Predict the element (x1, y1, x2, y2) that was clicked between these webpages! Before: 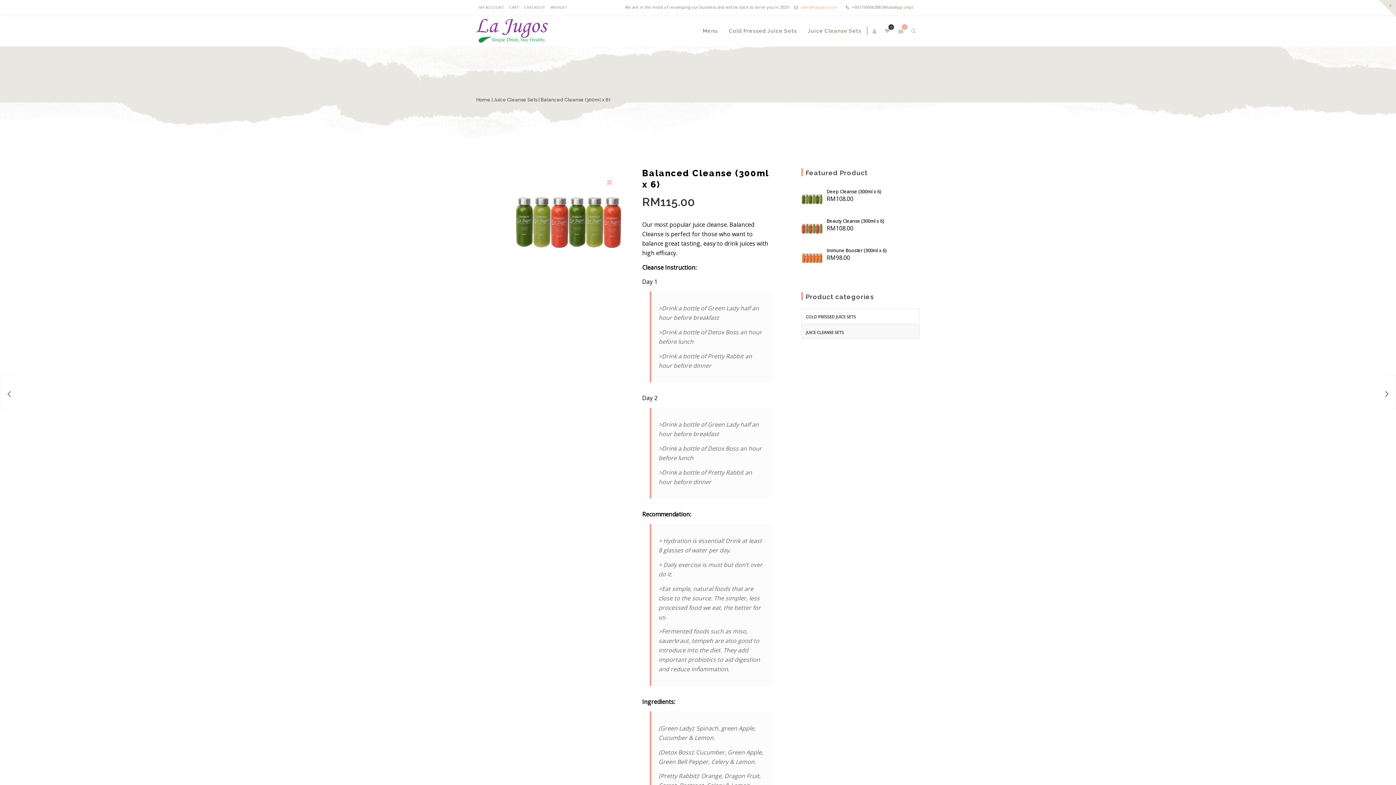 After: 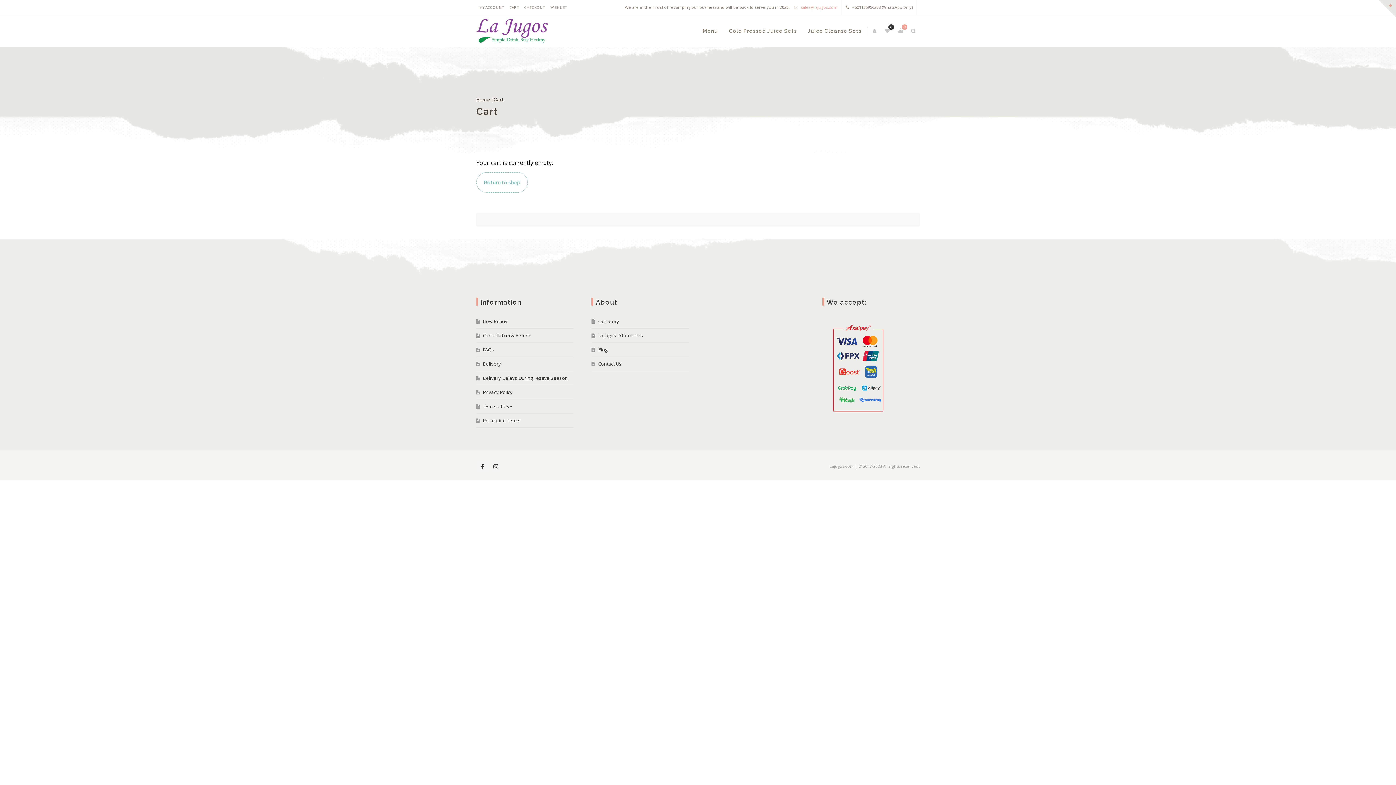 Action: bbox: (506, 0, 521, 14) label: CART